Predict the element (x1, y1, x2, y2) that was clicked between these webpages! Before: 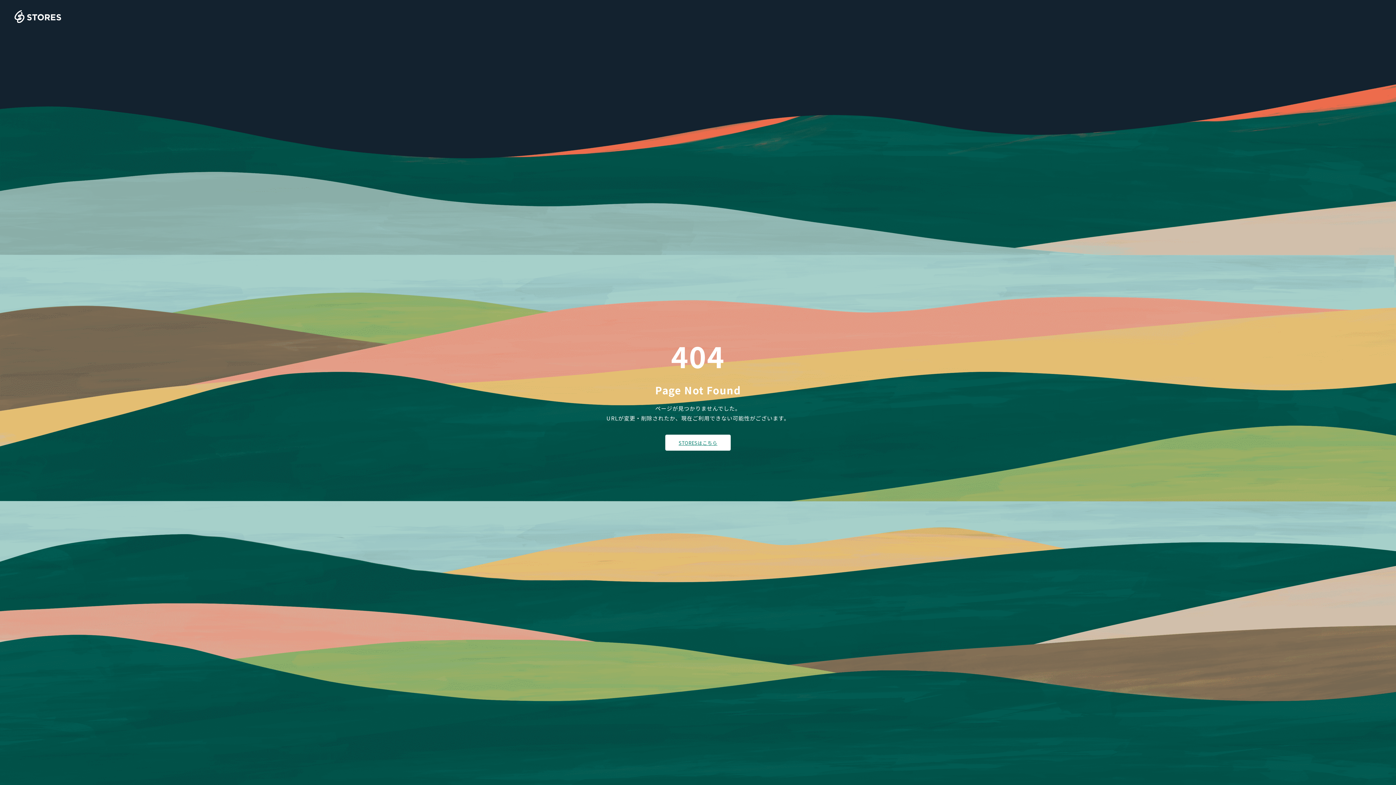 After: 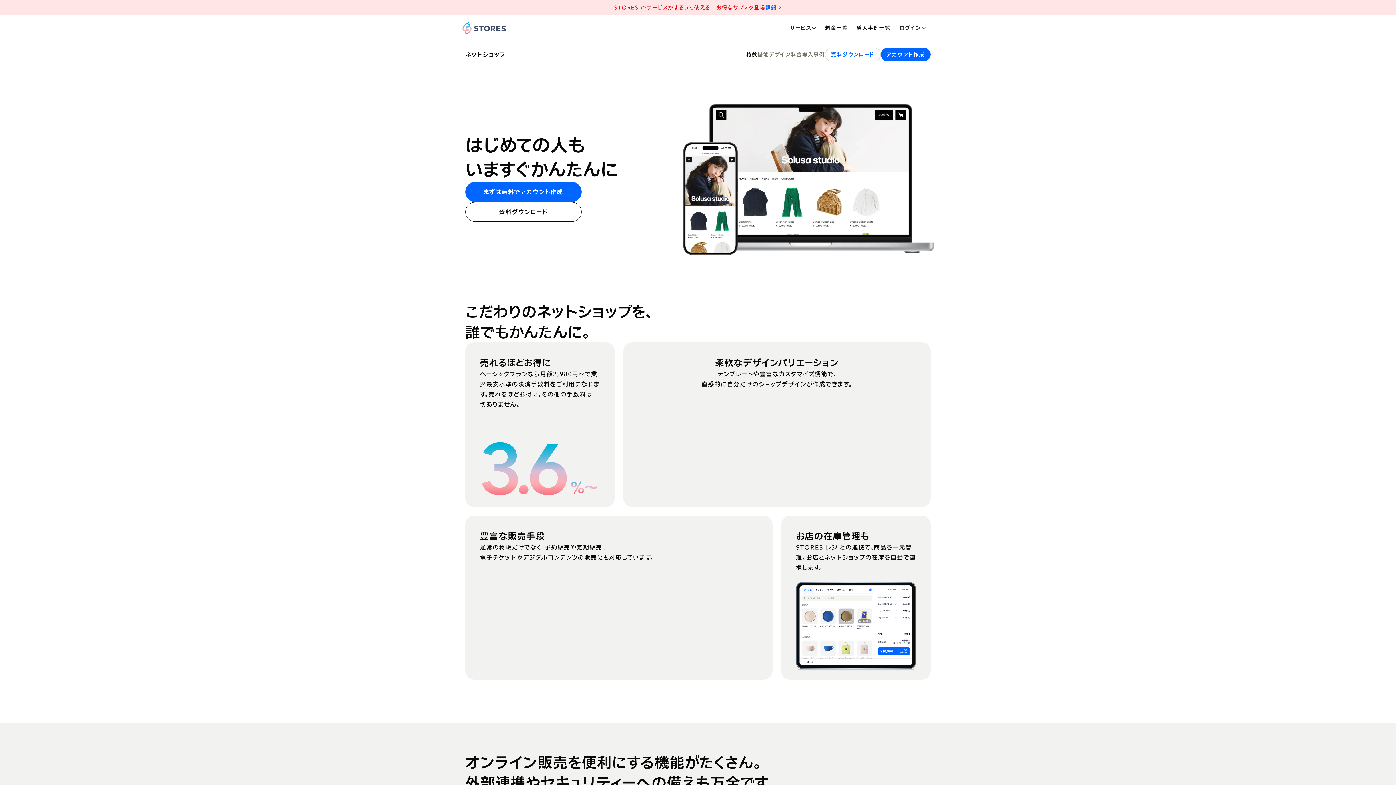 Action: bbox: (665, 434, 730, 450) label: STORESはこちら